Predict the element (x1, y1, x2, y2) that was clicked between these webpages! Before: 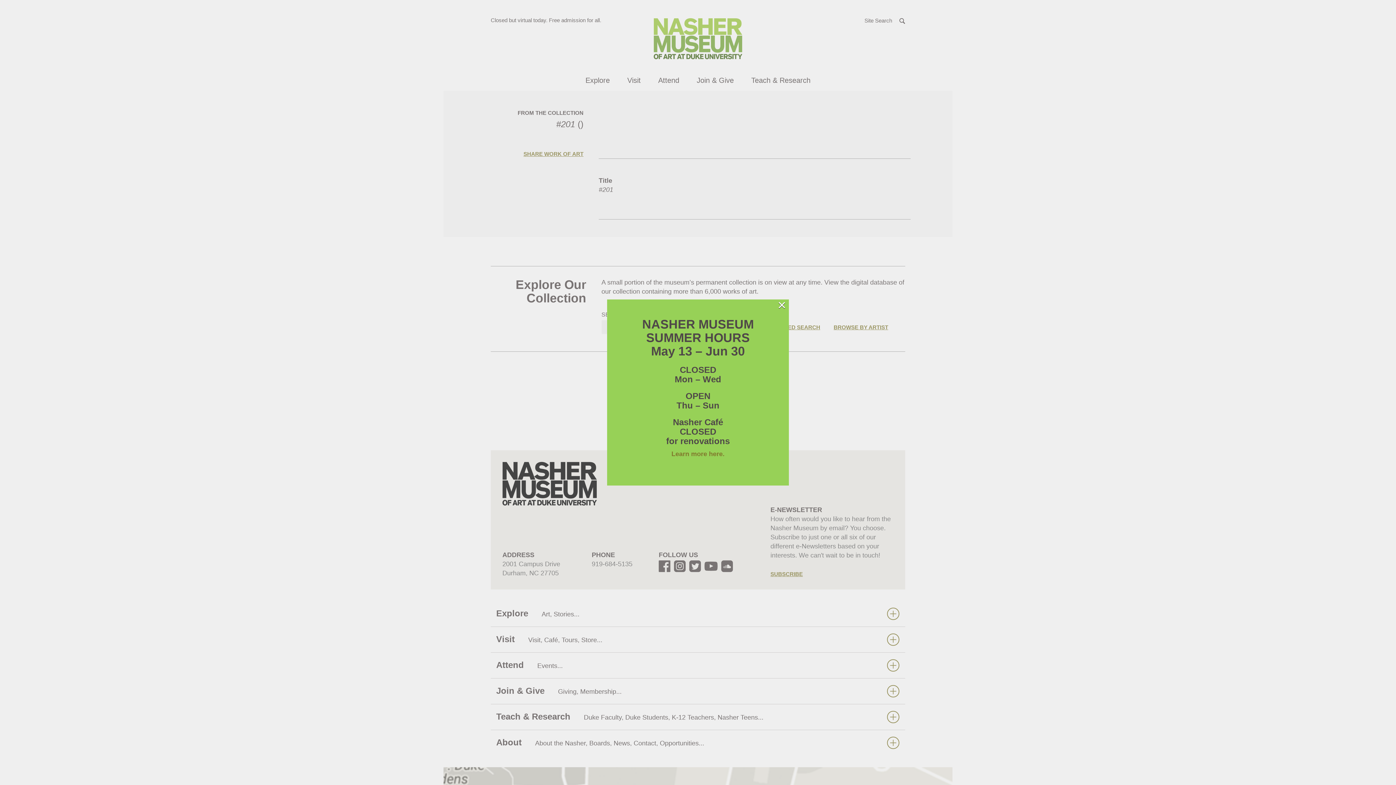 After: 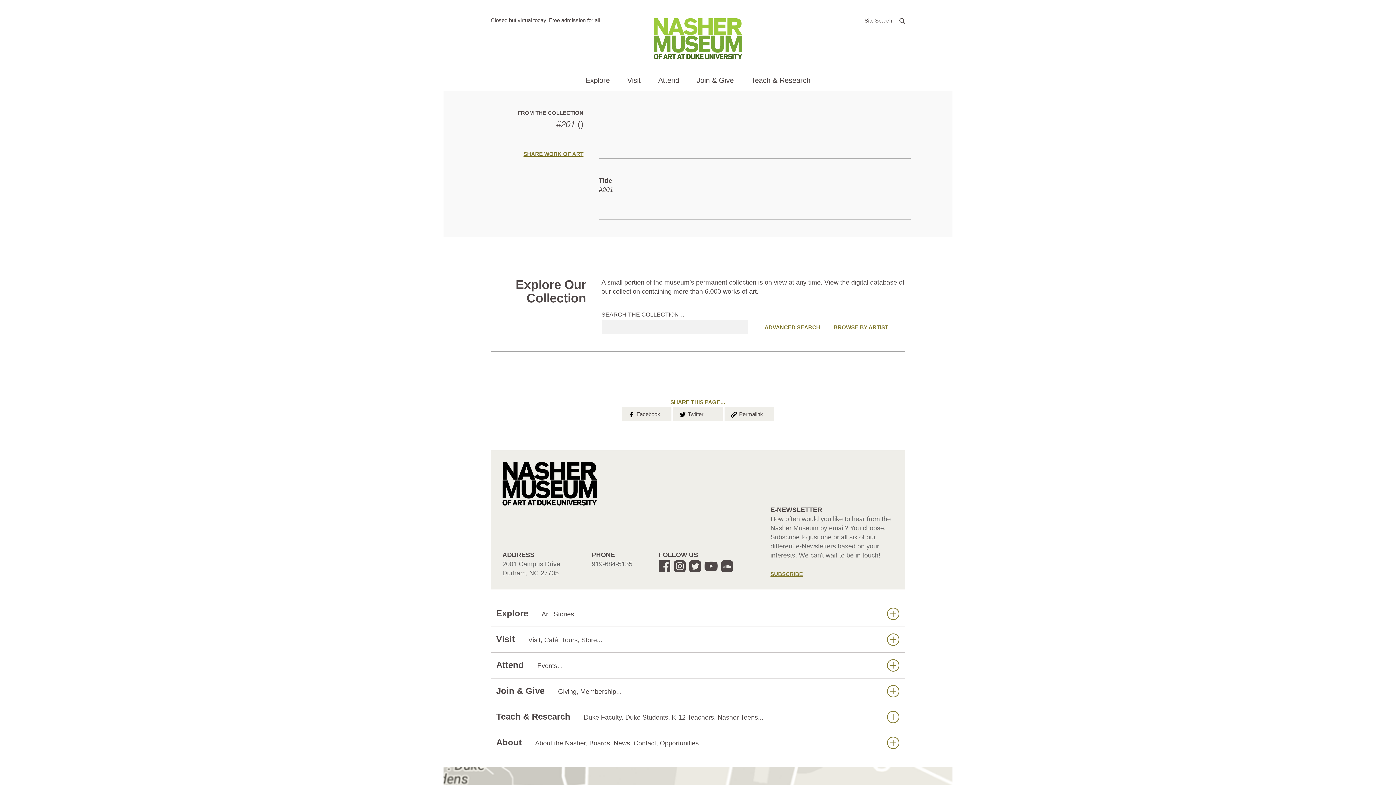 Action: bbox: (777, 301, 786, 308) label: ×